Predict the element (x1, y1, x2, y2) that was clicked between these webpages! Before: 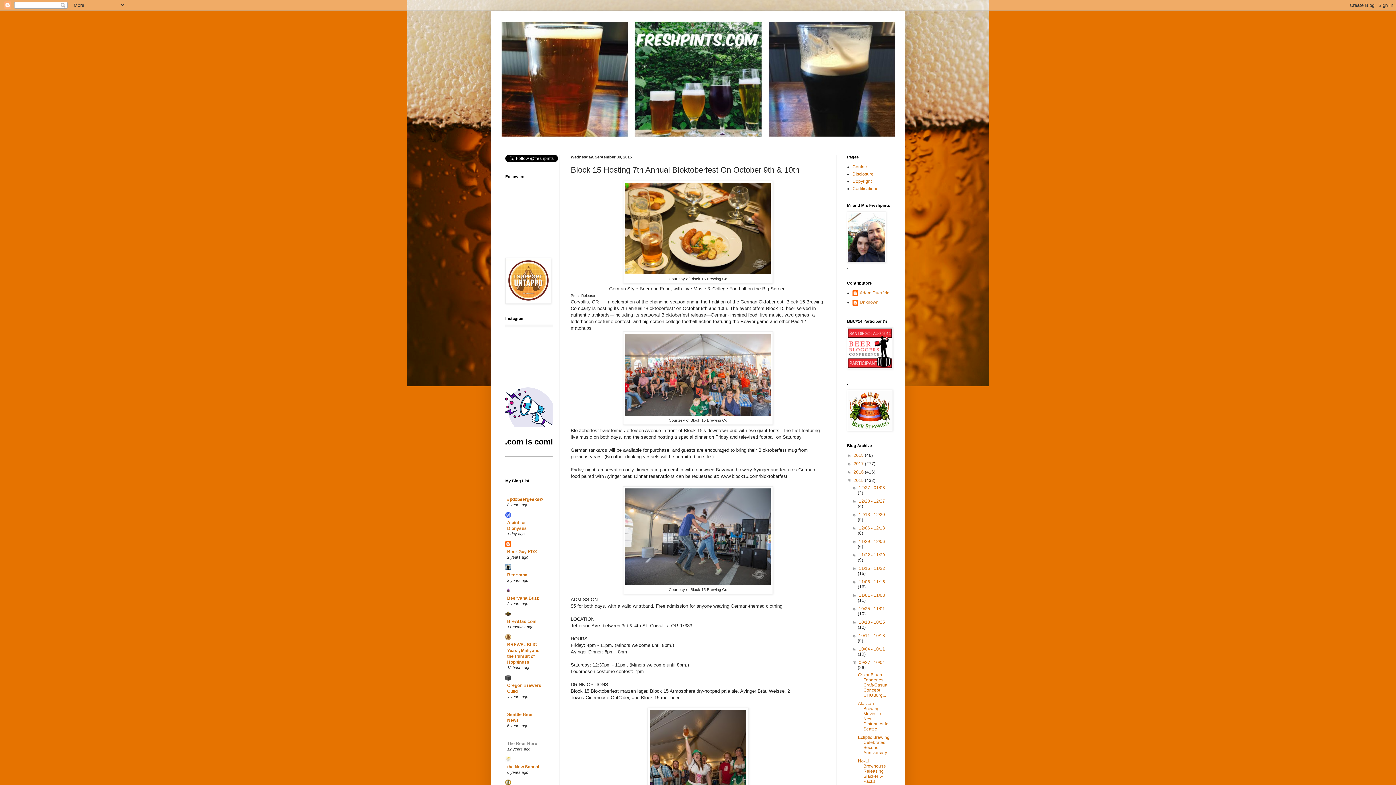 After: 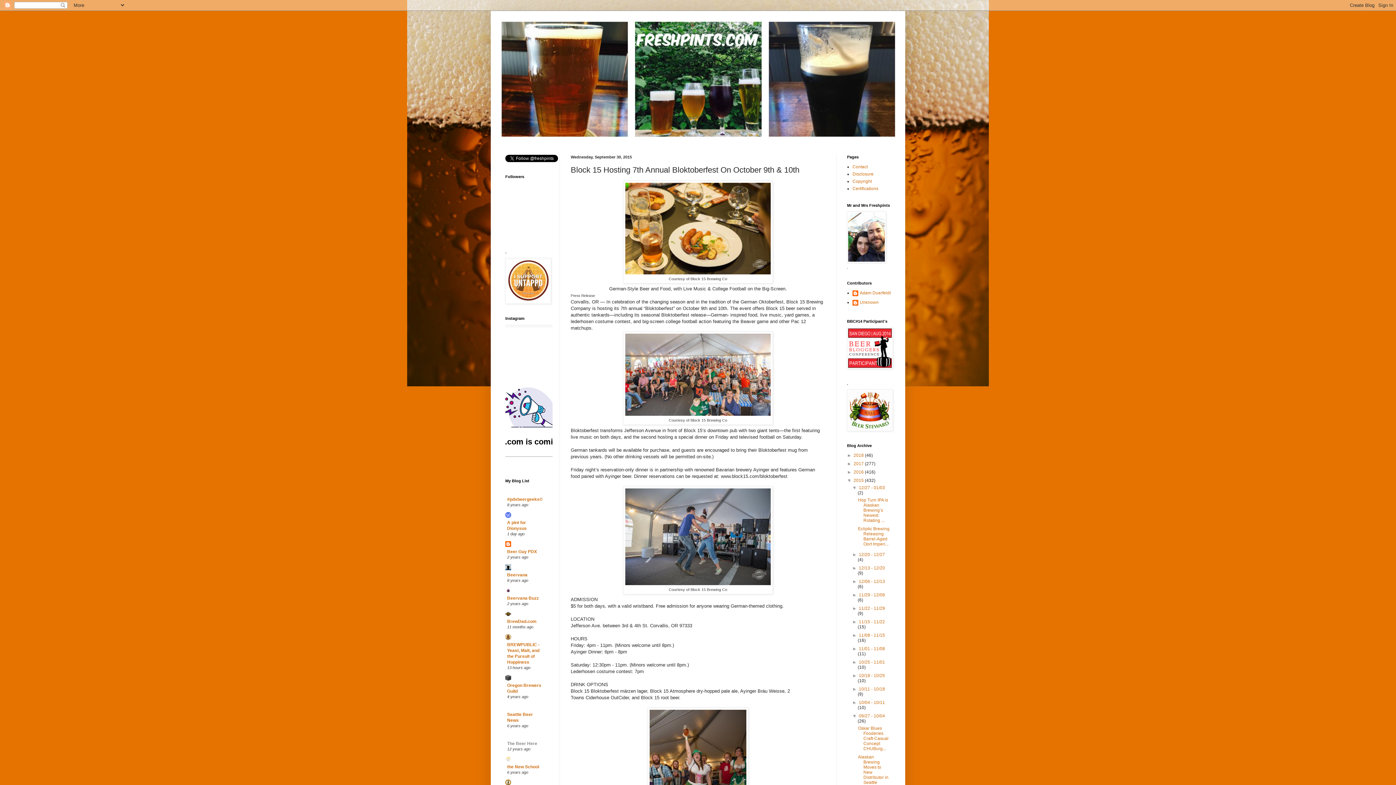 Action: label: ►   bbox: (852, 485, 859, 490)